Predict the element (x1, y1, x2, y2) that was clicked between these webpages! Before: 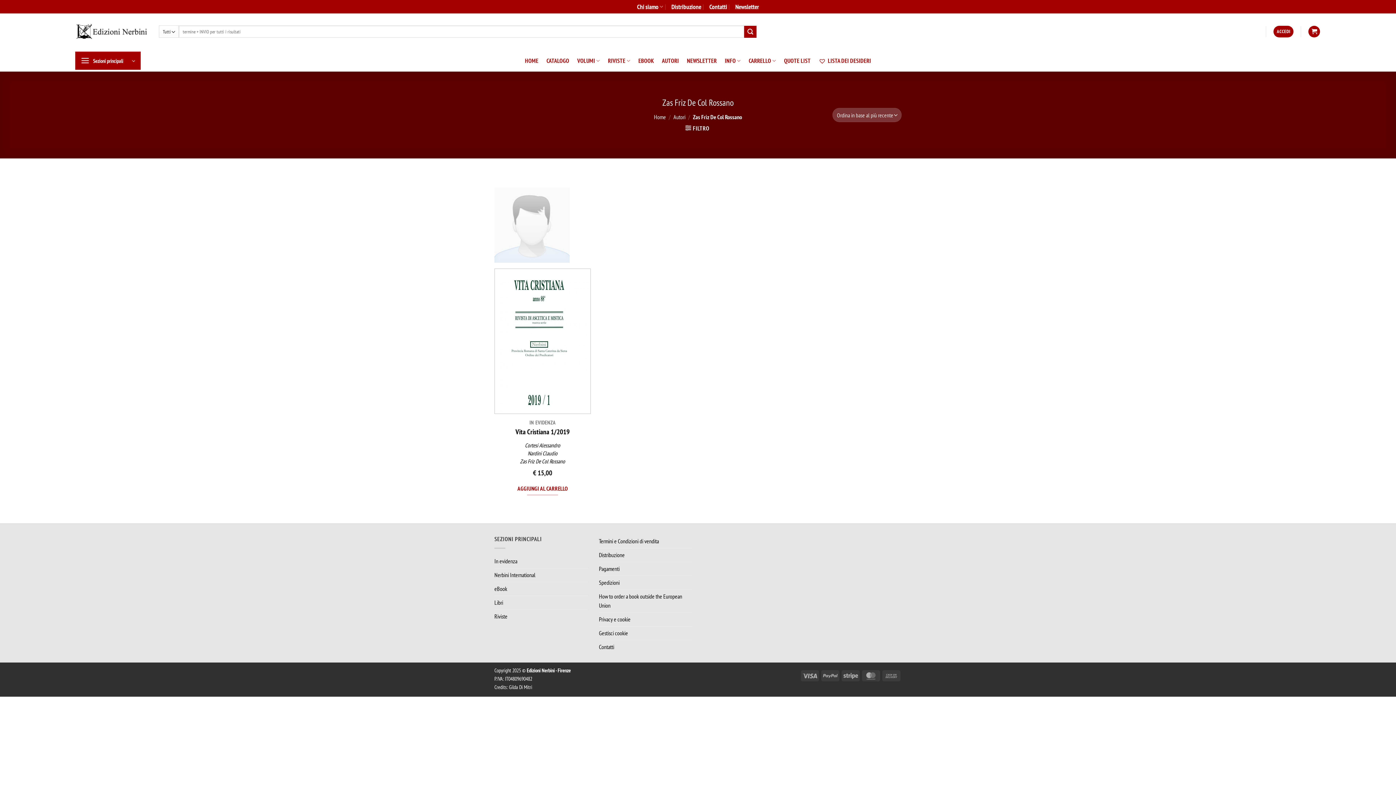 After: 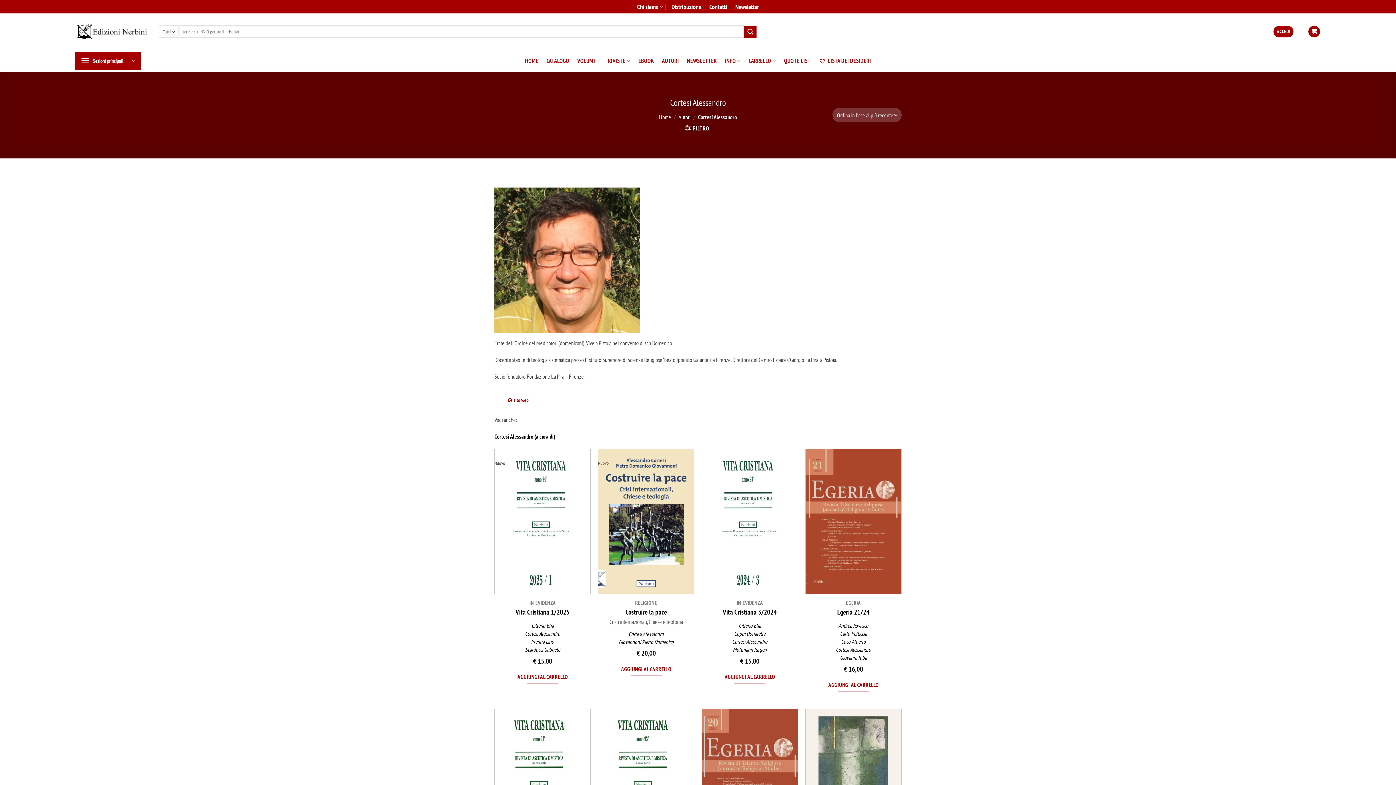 Action: bbox: (525, 442, 560, 449) label: Cortesi Alessandro